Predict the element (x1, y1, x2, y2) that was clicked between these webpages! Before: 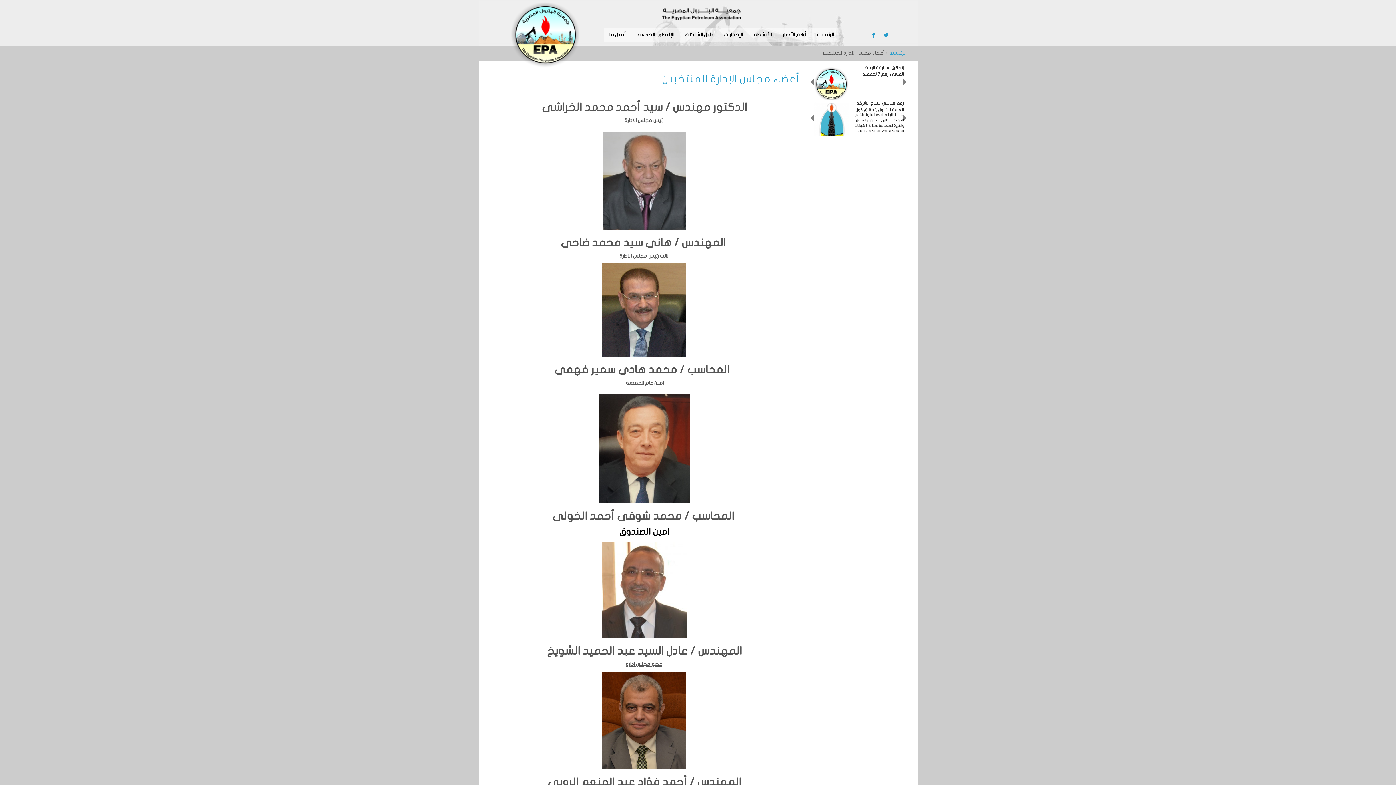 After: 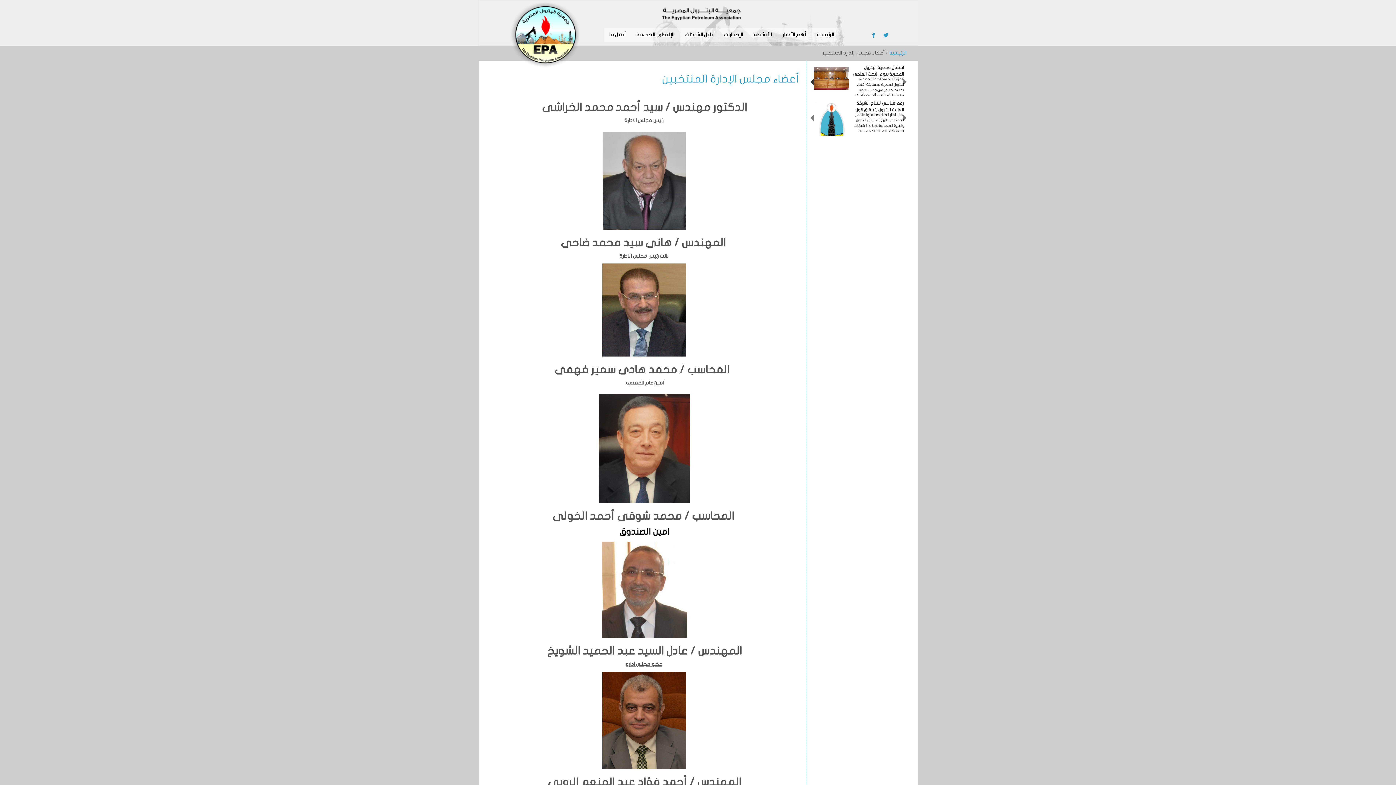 Action: label: previous arrow bbox: (807, 76, 819, 87)